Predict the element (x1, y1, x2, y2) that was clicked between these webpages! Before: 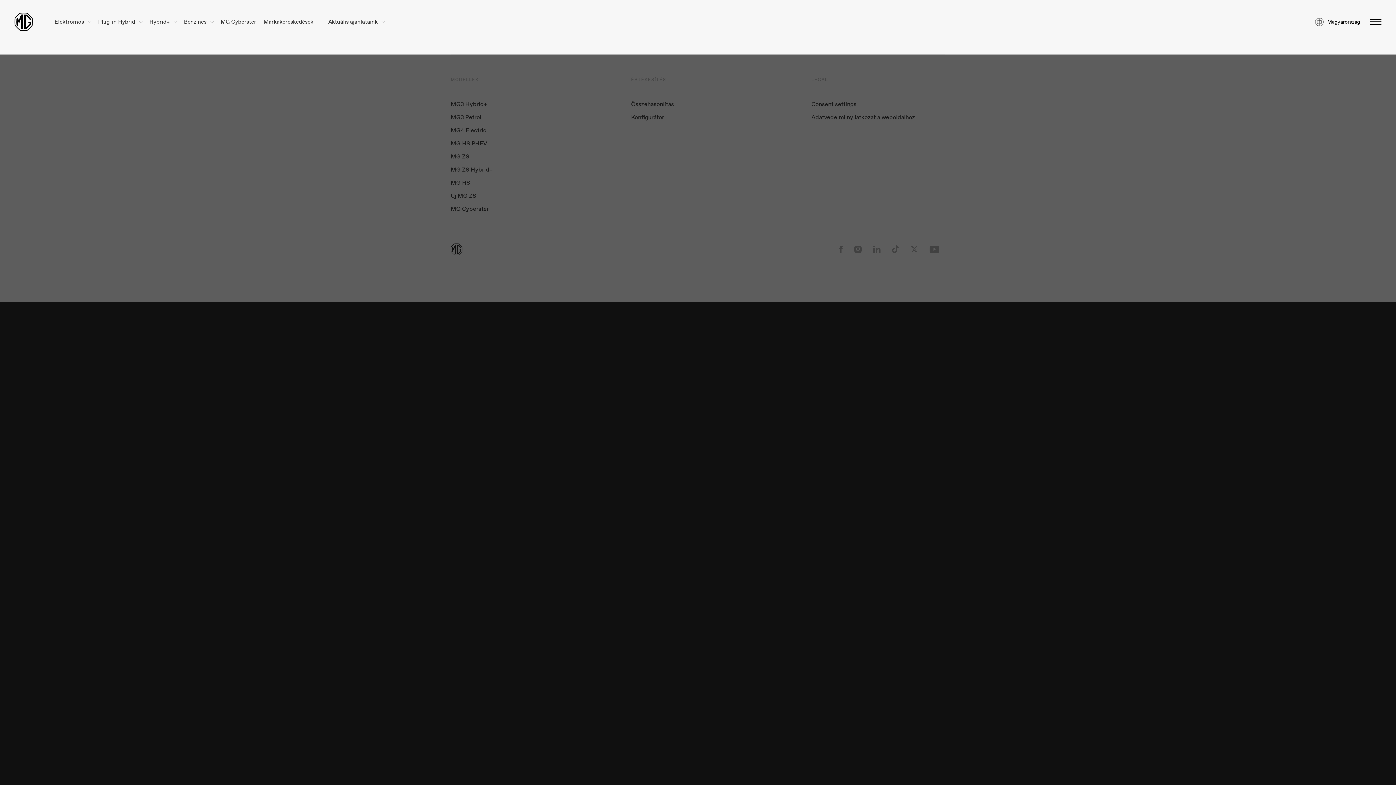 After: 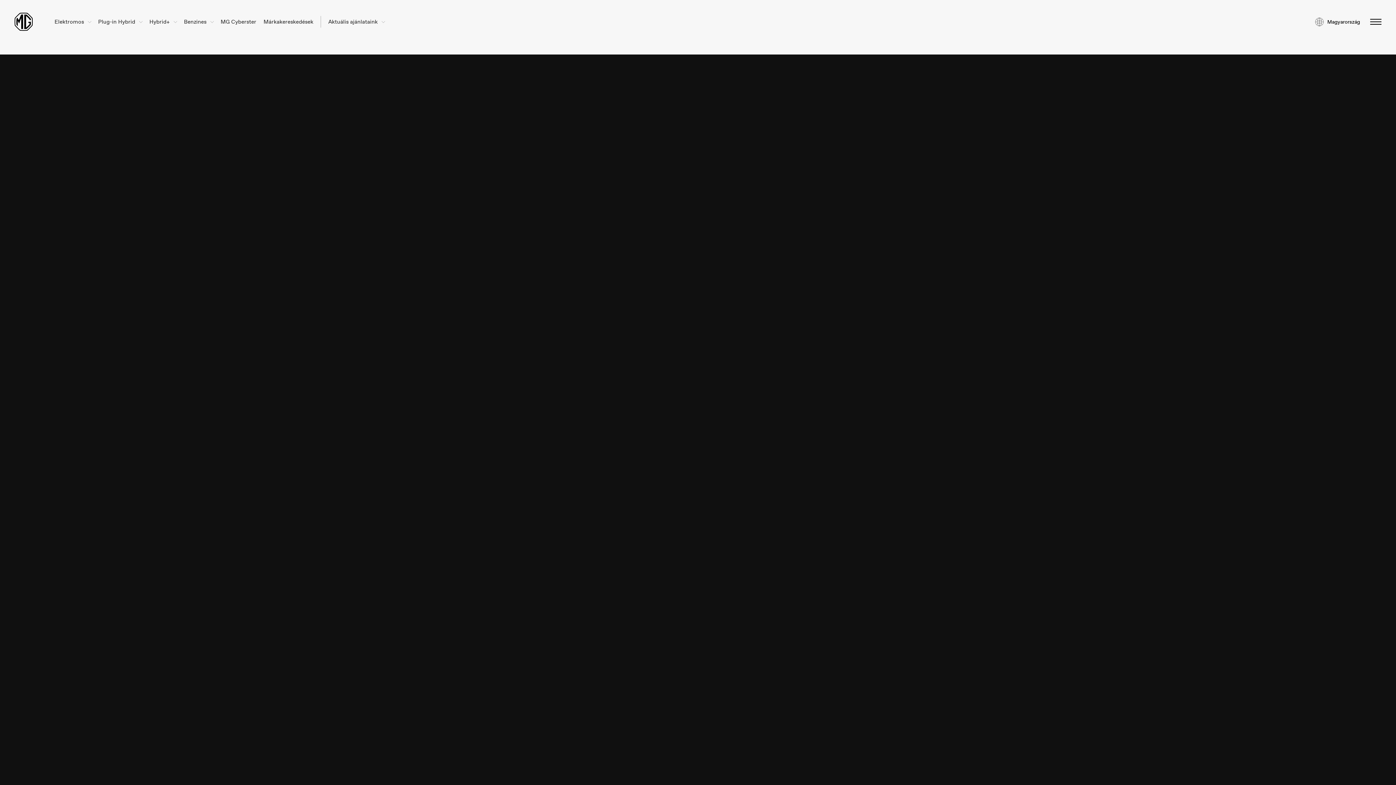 Action: bbox: (263, 18, 320, 24) label: Márkakereskedések